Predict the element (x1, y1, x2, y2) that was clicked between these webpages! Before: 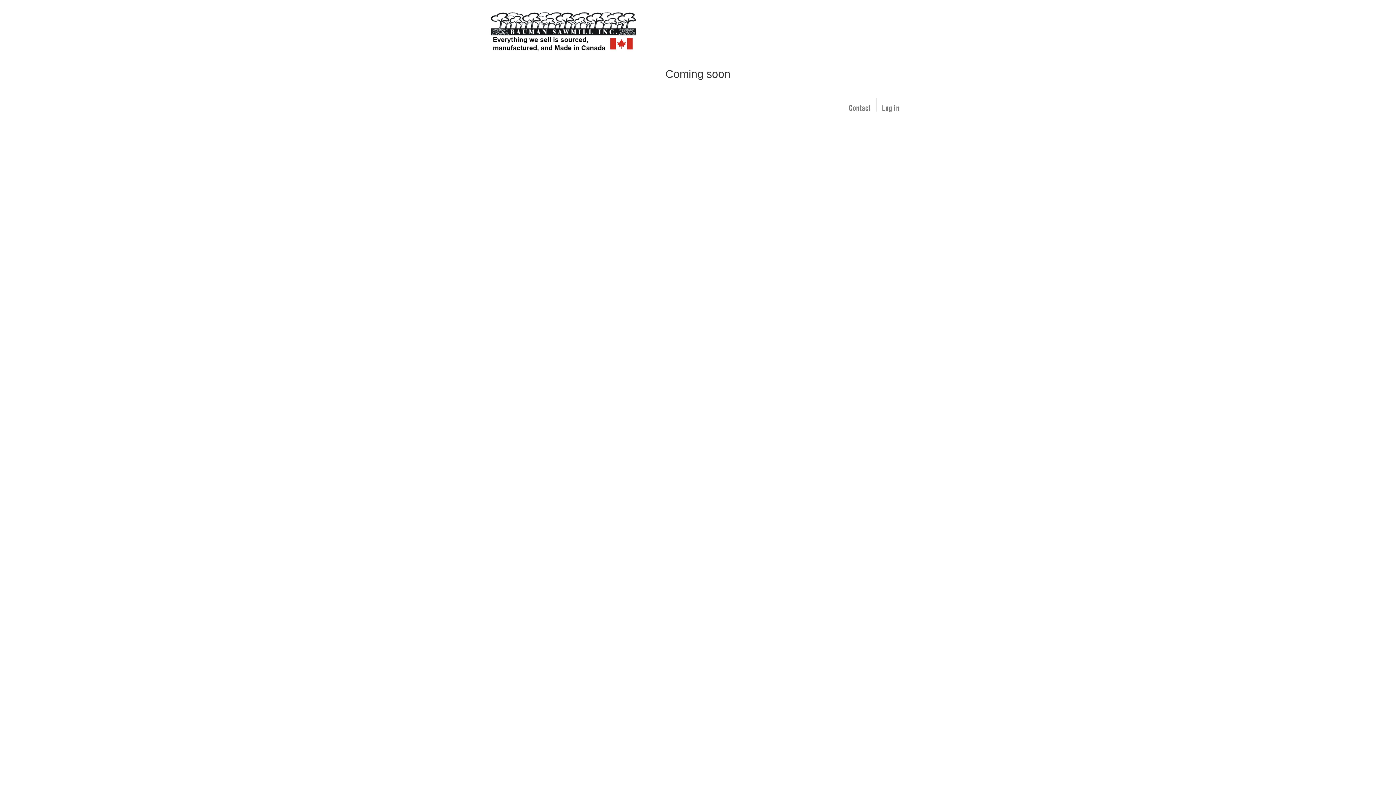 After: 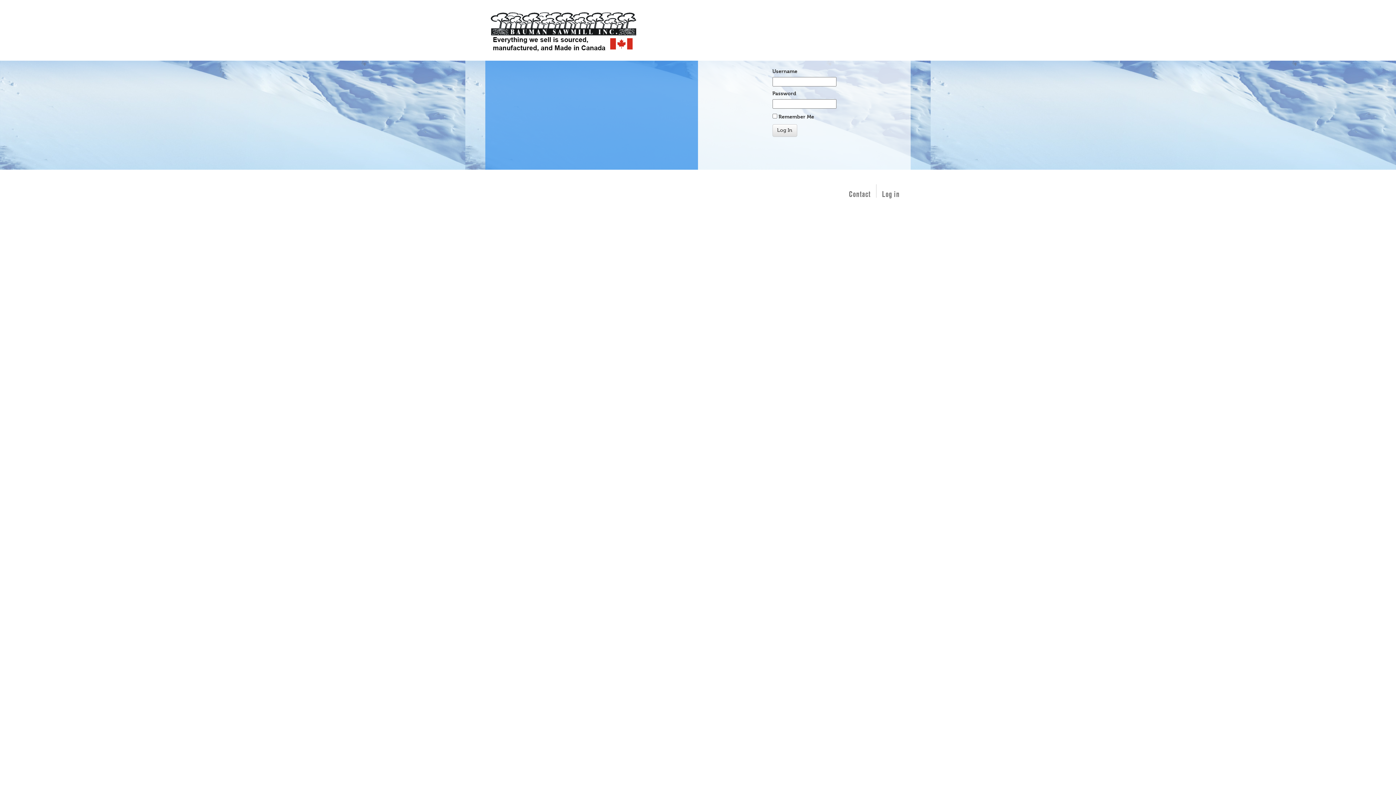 Action: label: Log in bbox: (876, 104, 905, 111)